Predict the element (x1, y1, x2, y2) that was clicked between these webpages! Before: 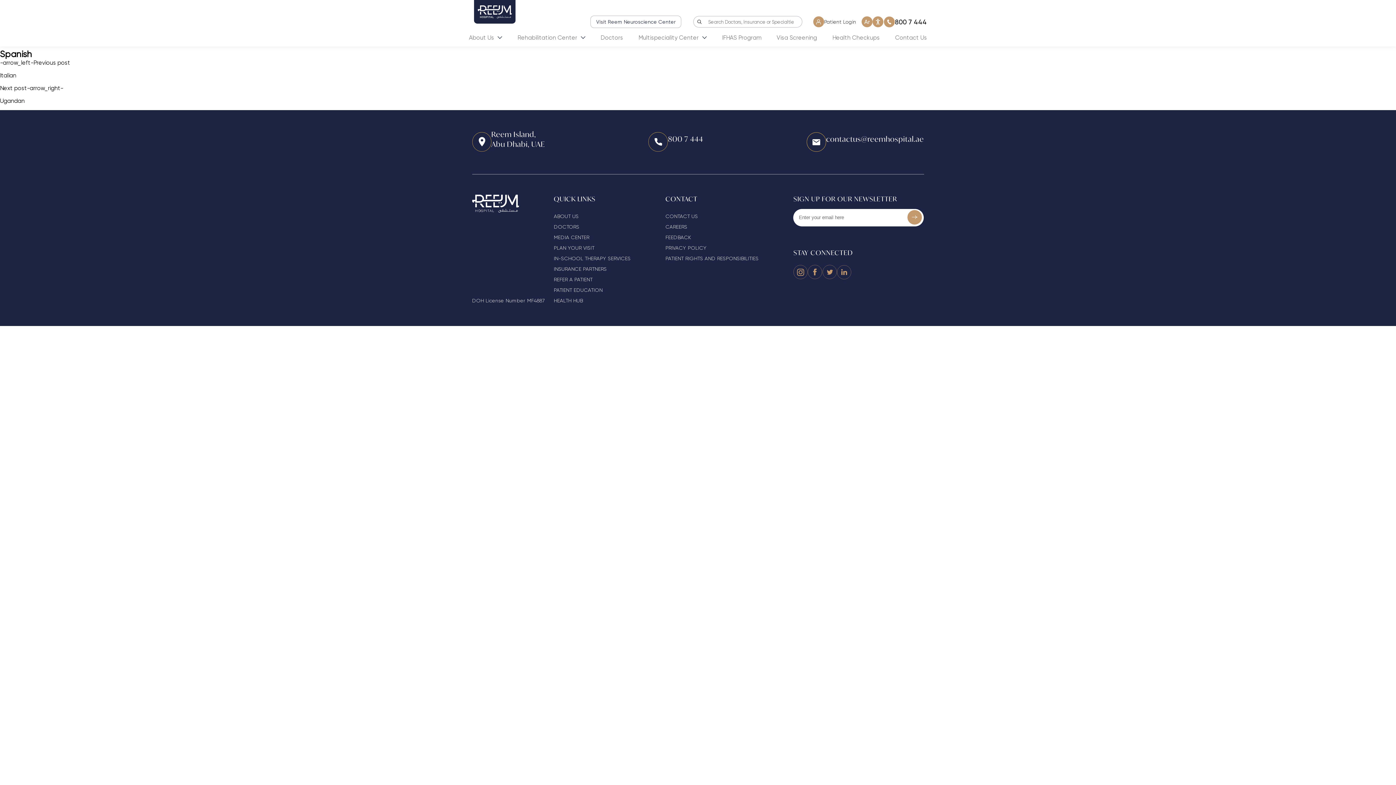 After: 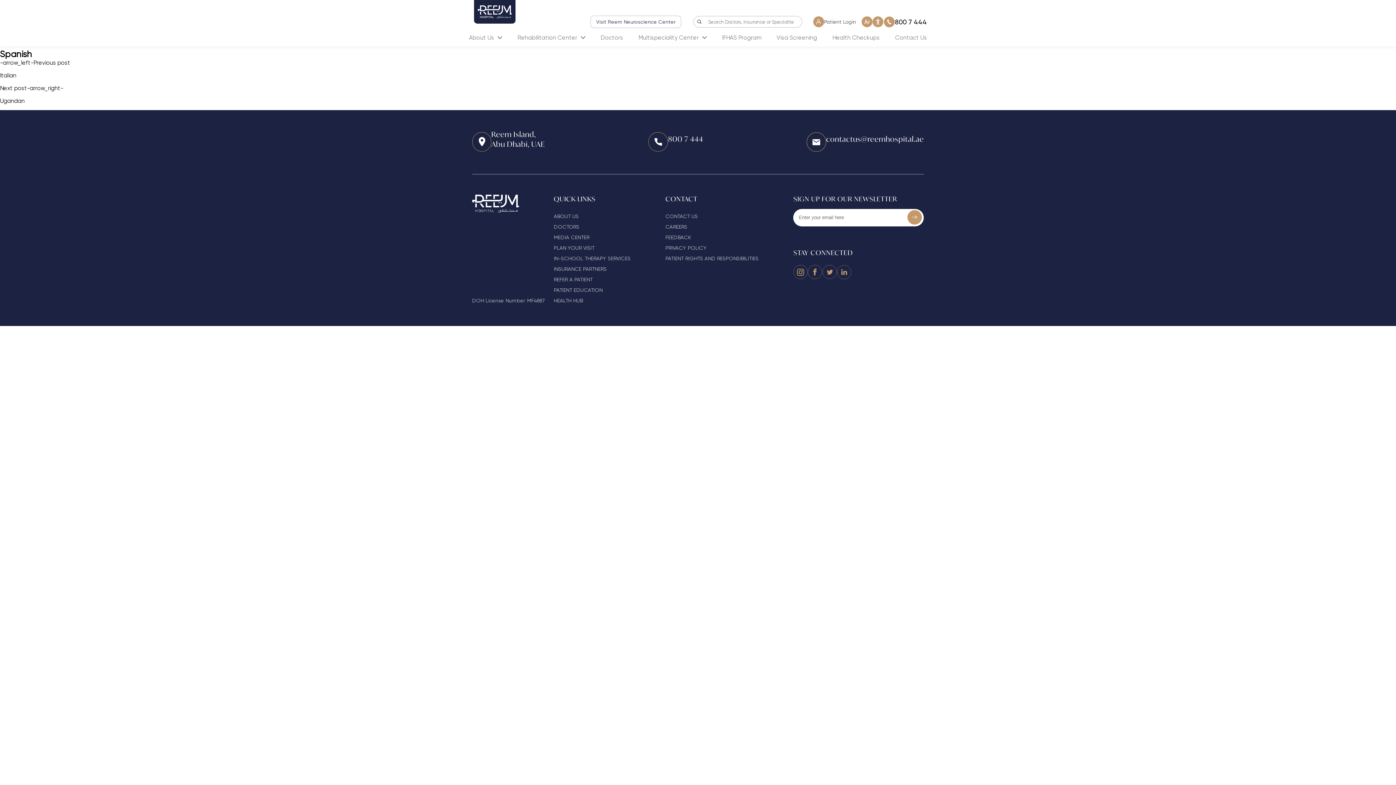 Action: label: Reem Island,
Abu Dhabi, UAE bbox: (491, 129, 545, 149)